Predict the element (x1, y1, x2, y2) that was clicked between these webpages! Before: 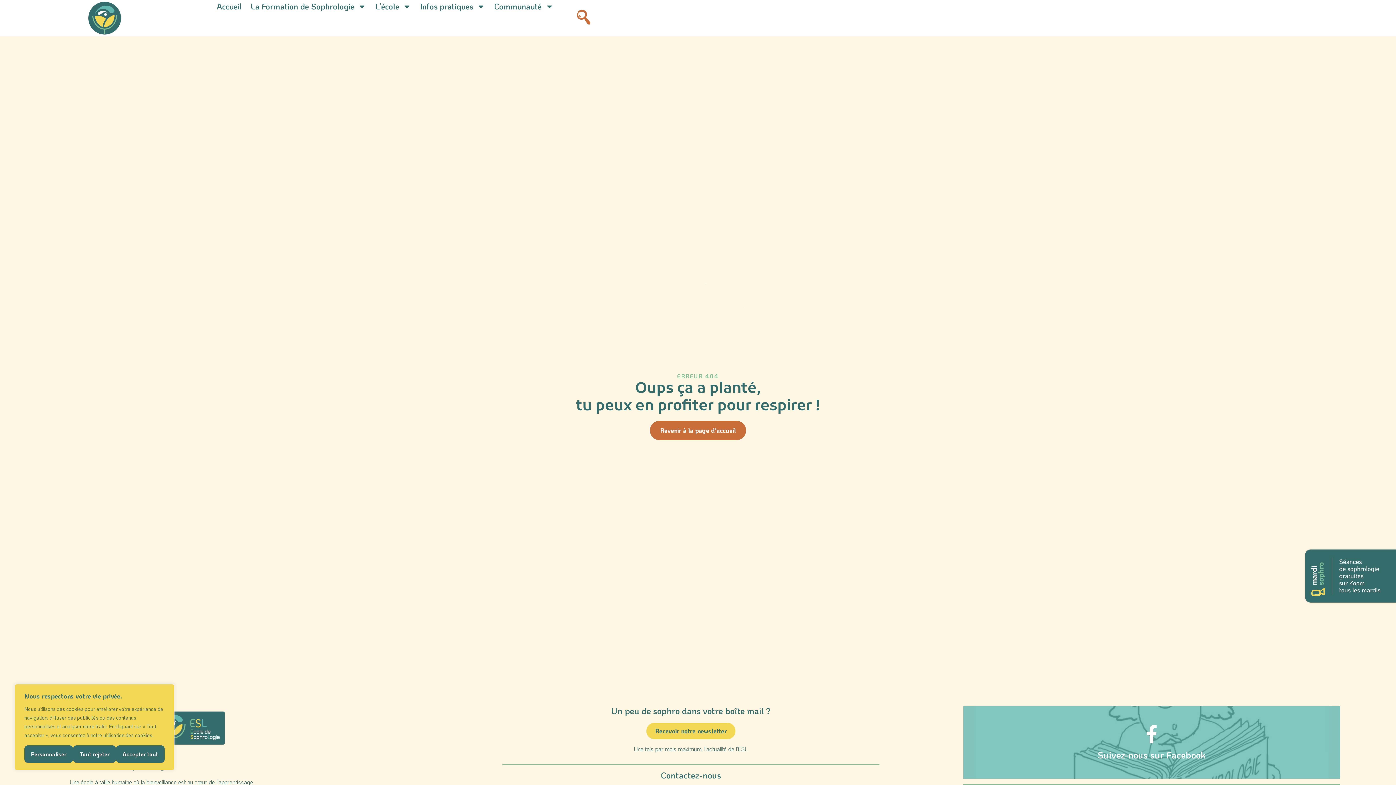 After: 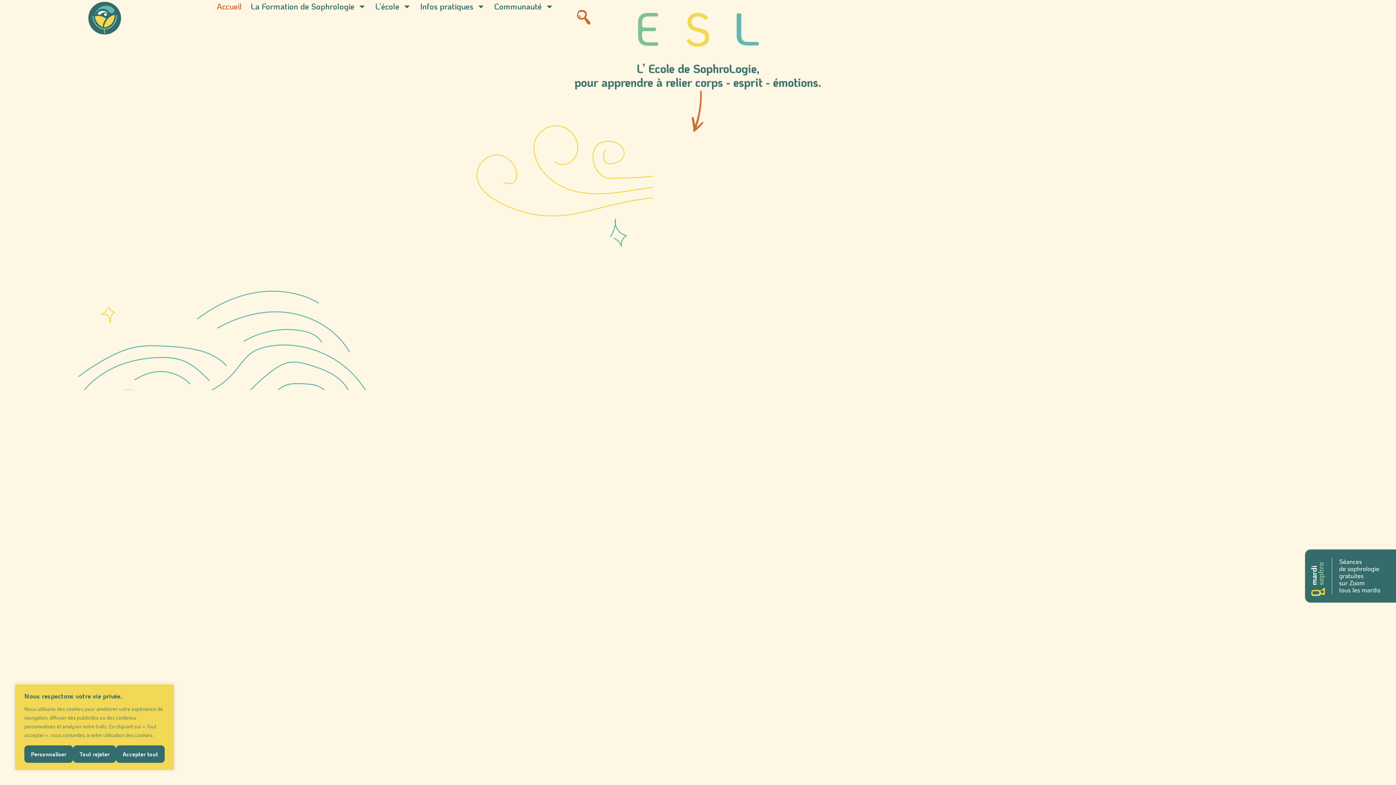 Action: bbox: (650, 421, 746, 440) label: Revenir à la page d'accueil